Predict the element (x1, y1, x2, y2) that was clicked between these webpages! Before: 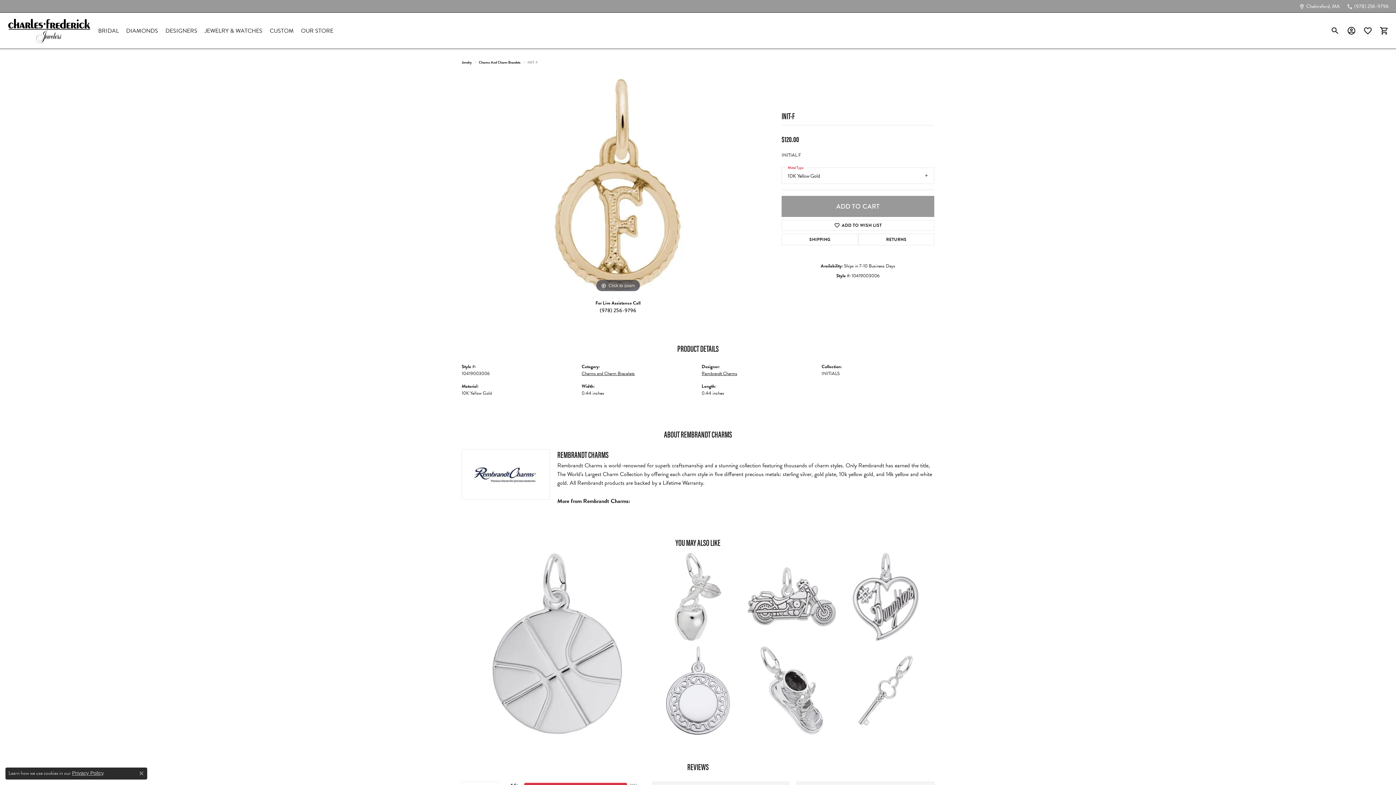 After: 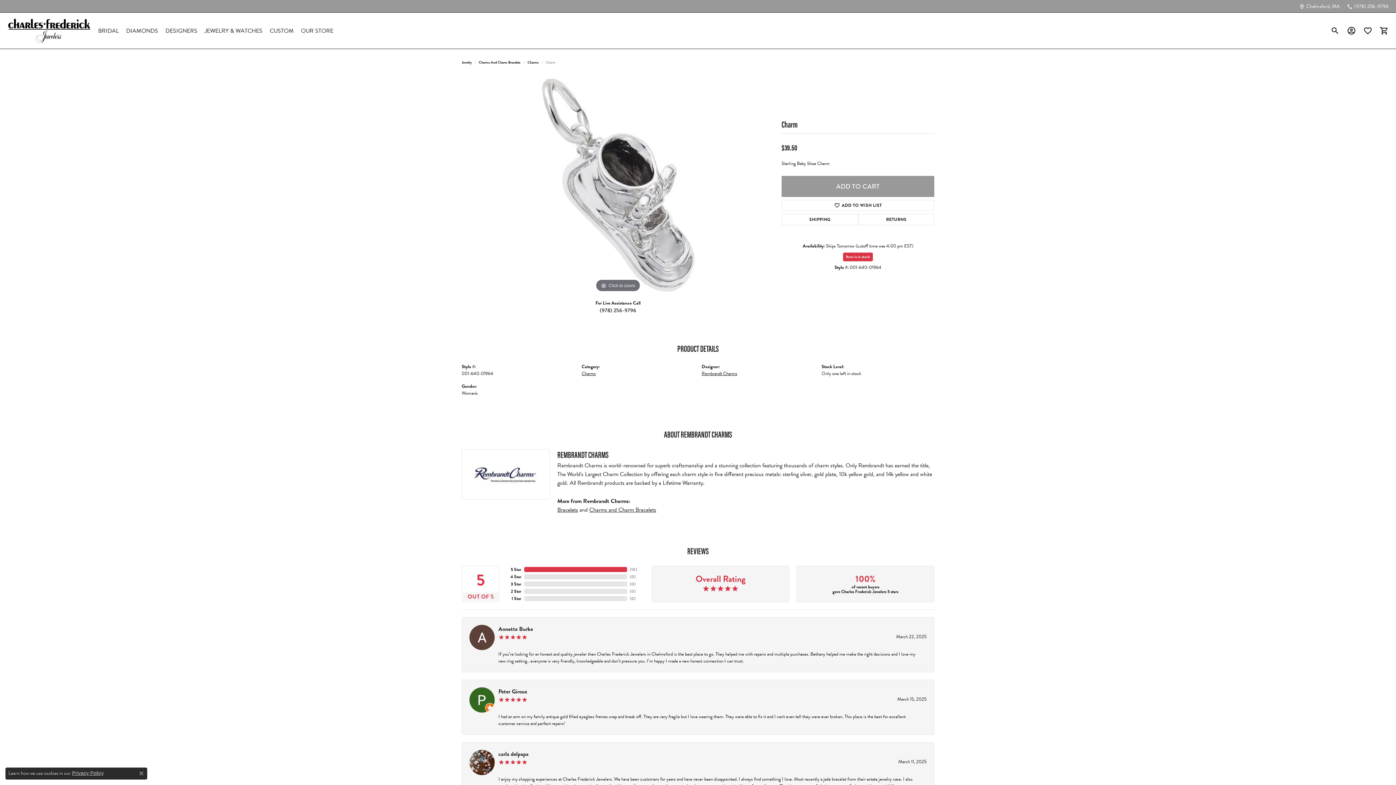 Action: bbox: (746, 645, 837, 736) label: Charm
$39.50